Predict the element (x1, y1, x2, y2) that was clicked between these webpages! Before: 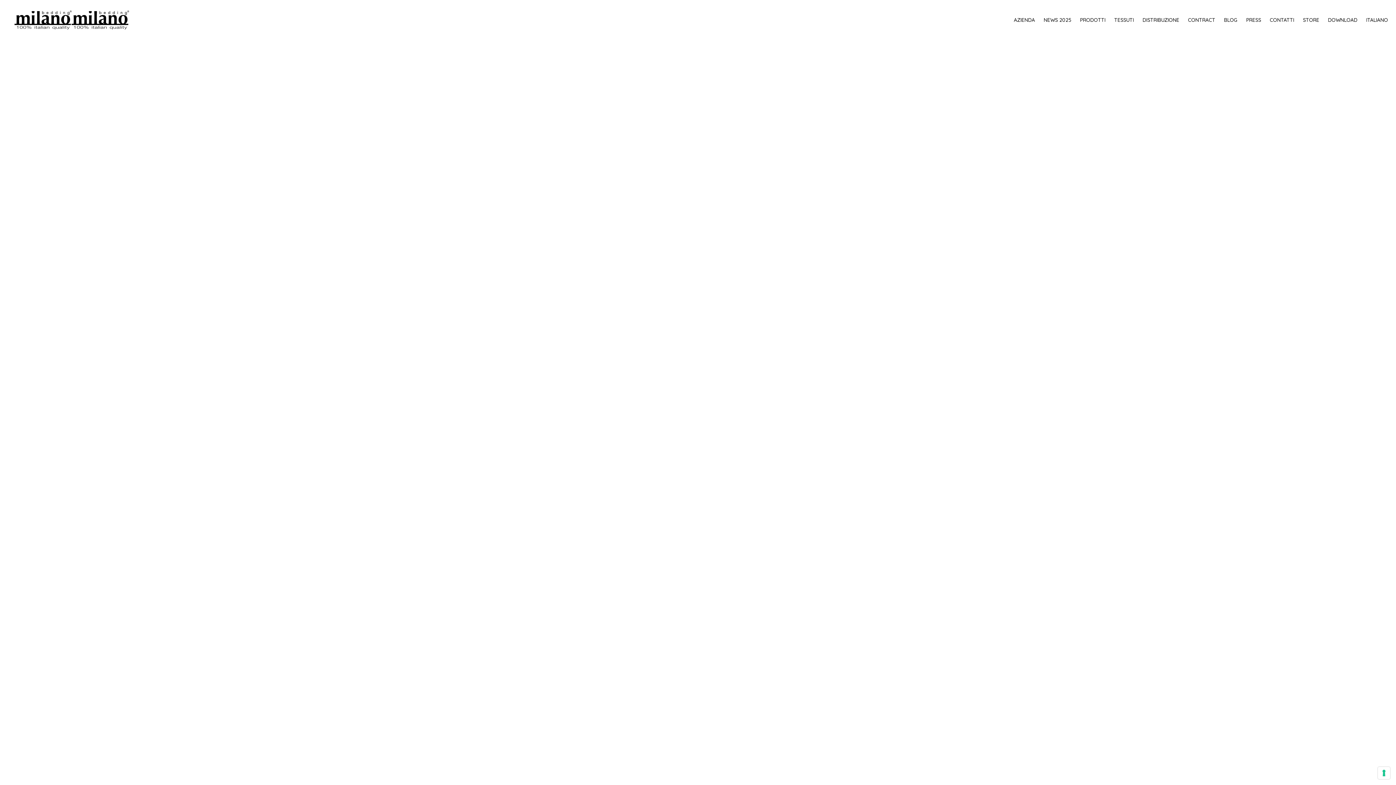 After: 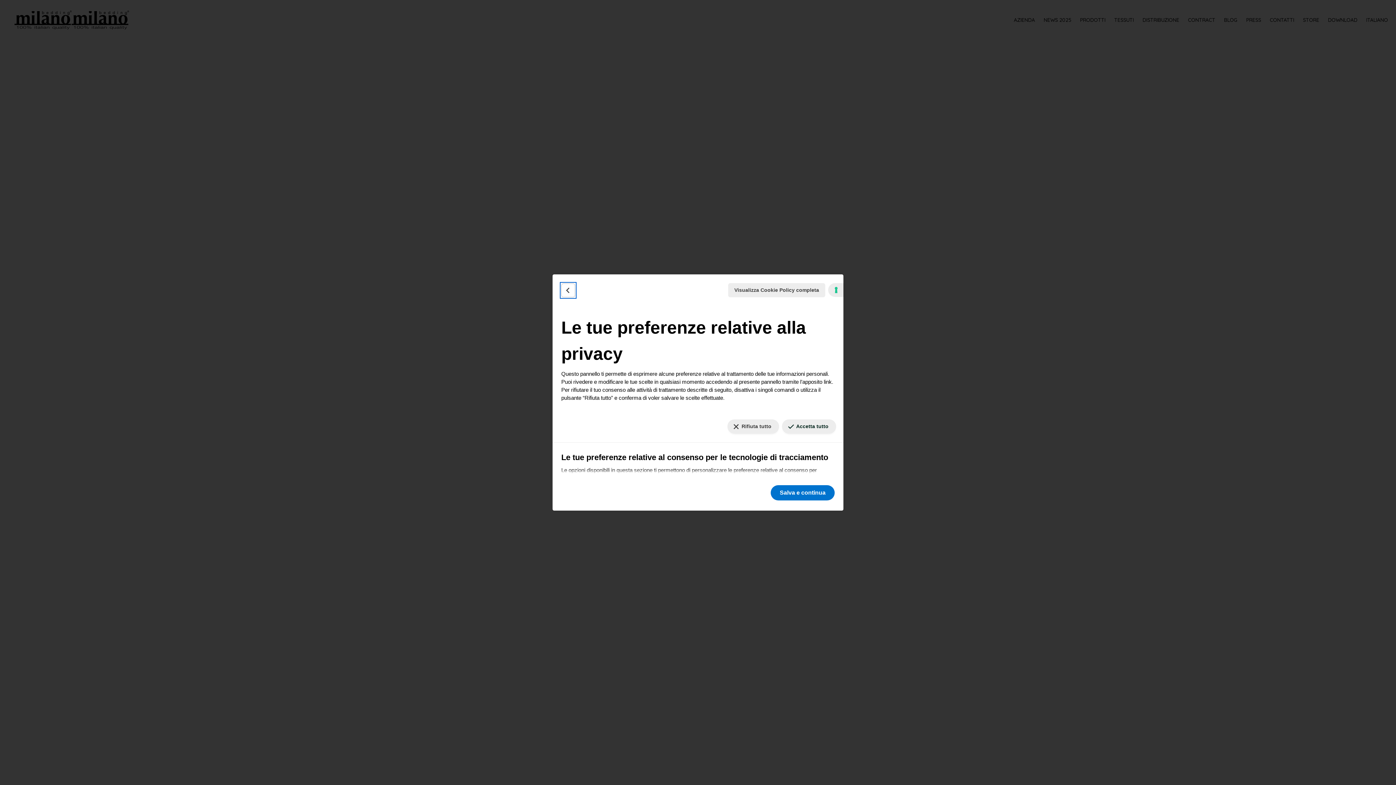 Action: bbox: (1378, 767, 1390, 779) label: Le tue preferenze relative al consenso per le tecnologie di tracciamento